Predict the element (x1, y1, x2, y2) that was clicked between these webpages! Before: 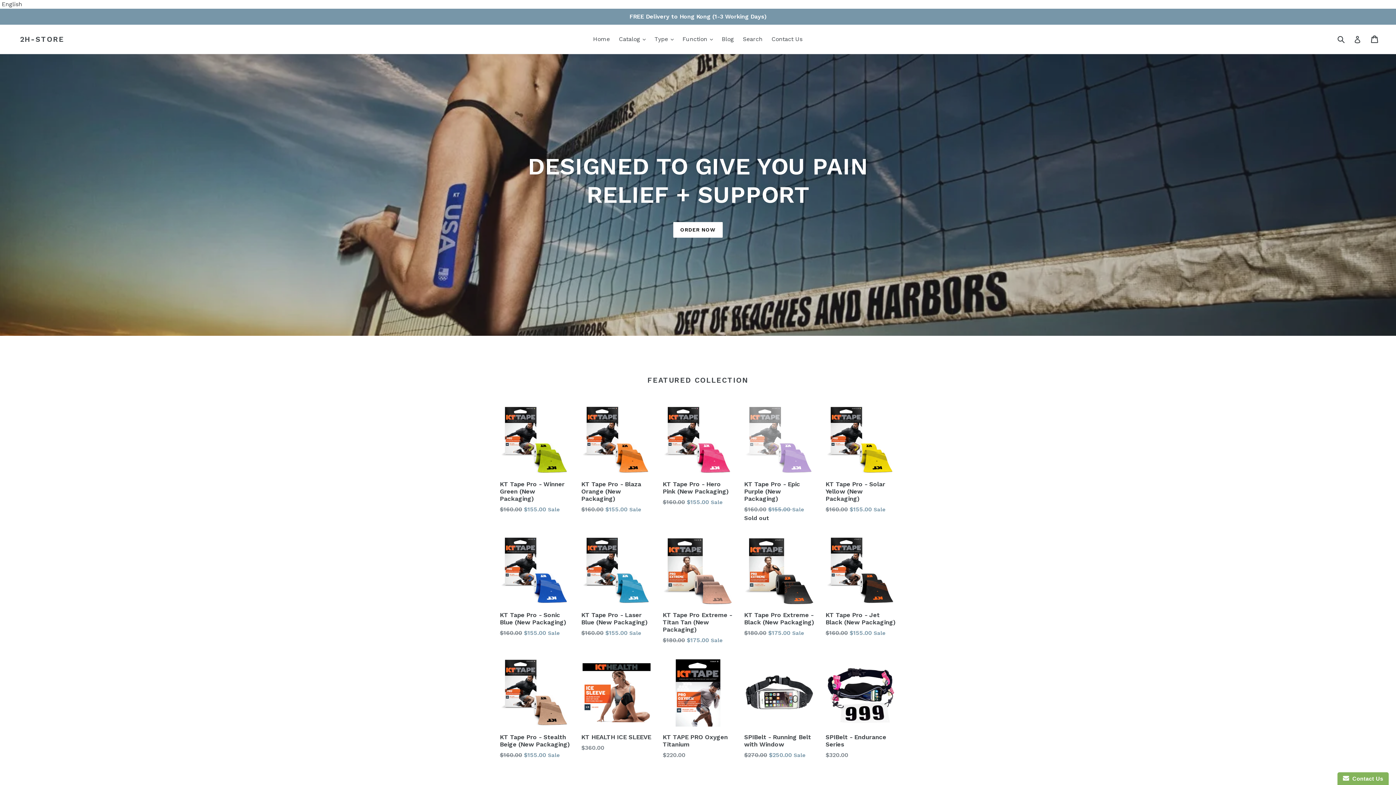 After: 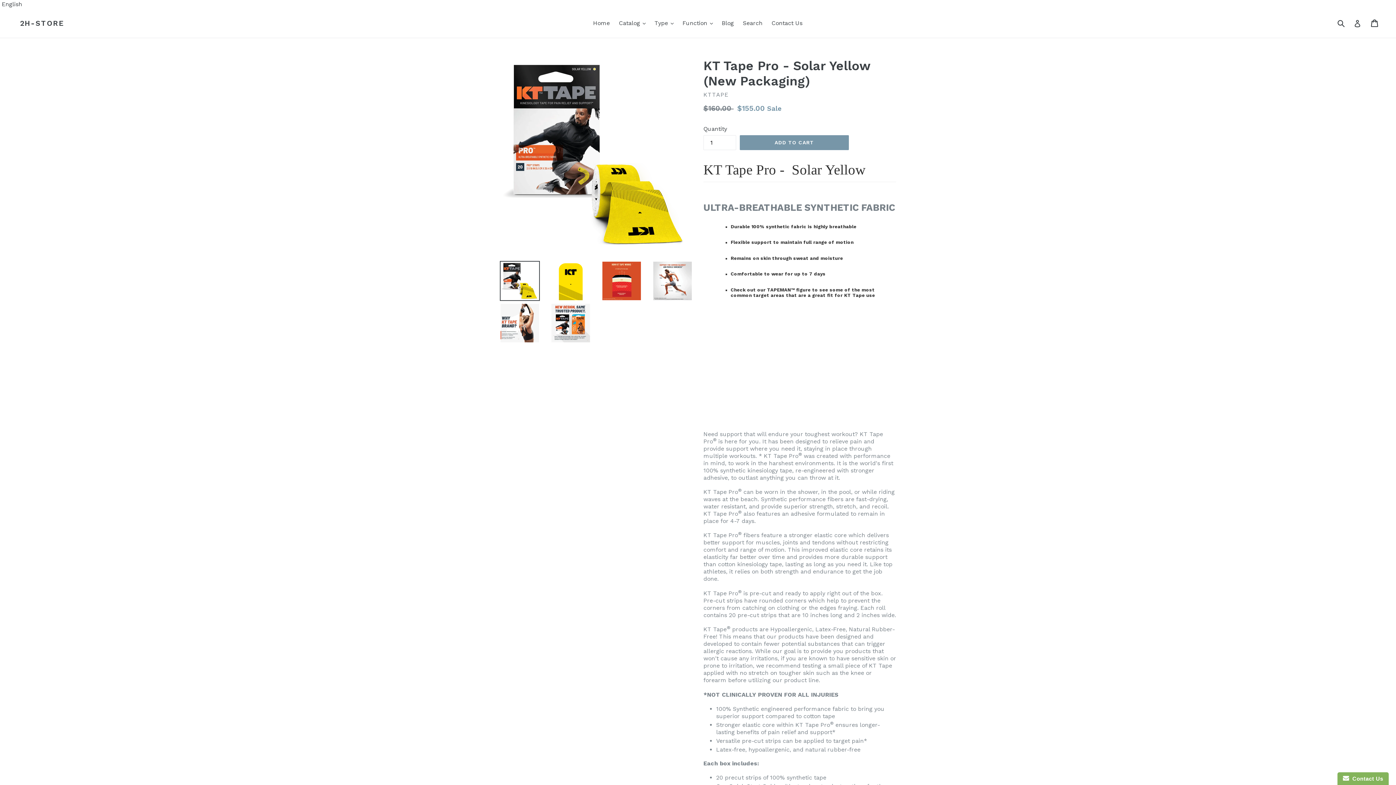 Action: bbox: (825, 404, 896, 514) label: KT Tape Pro - Solar Yellow (New Packaging)
Regular price
$160.00 $155.00 Sale